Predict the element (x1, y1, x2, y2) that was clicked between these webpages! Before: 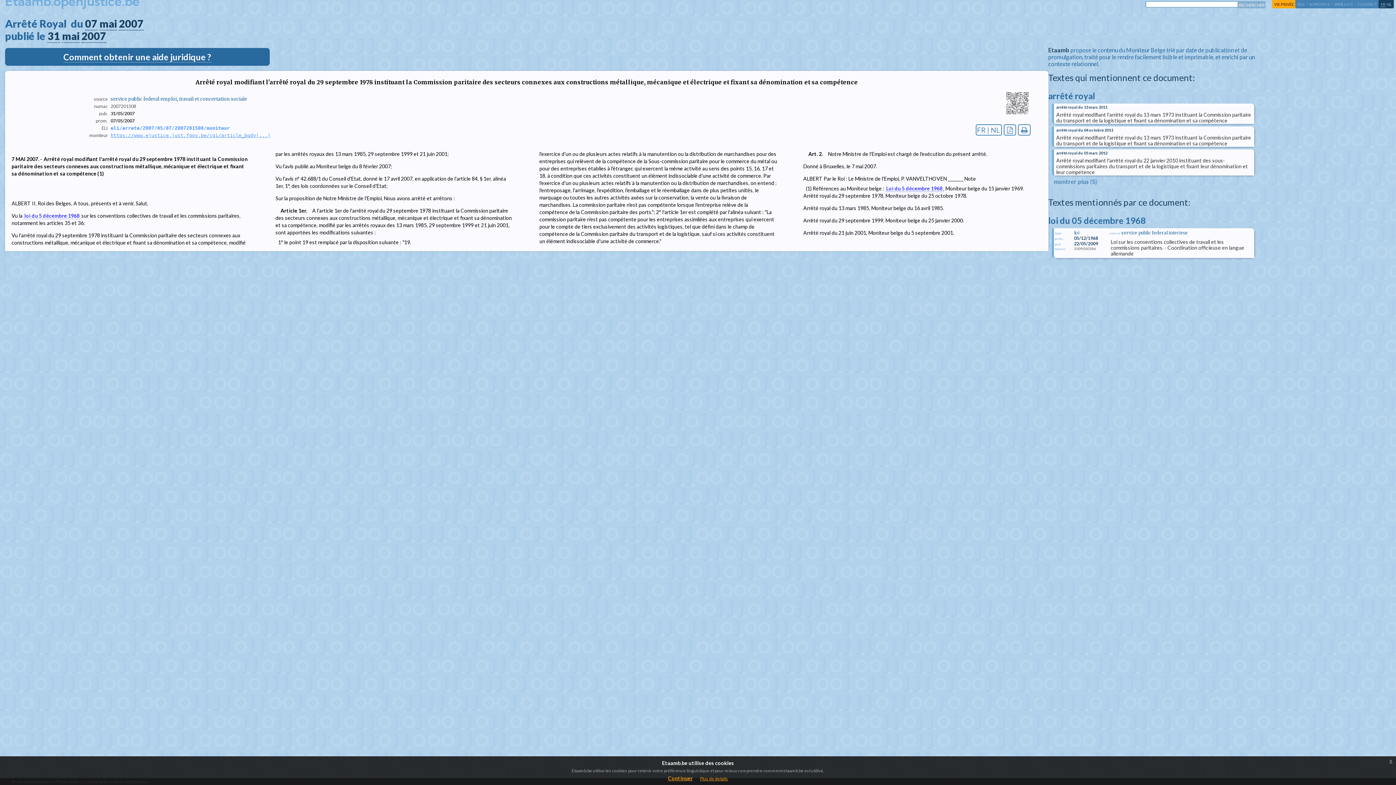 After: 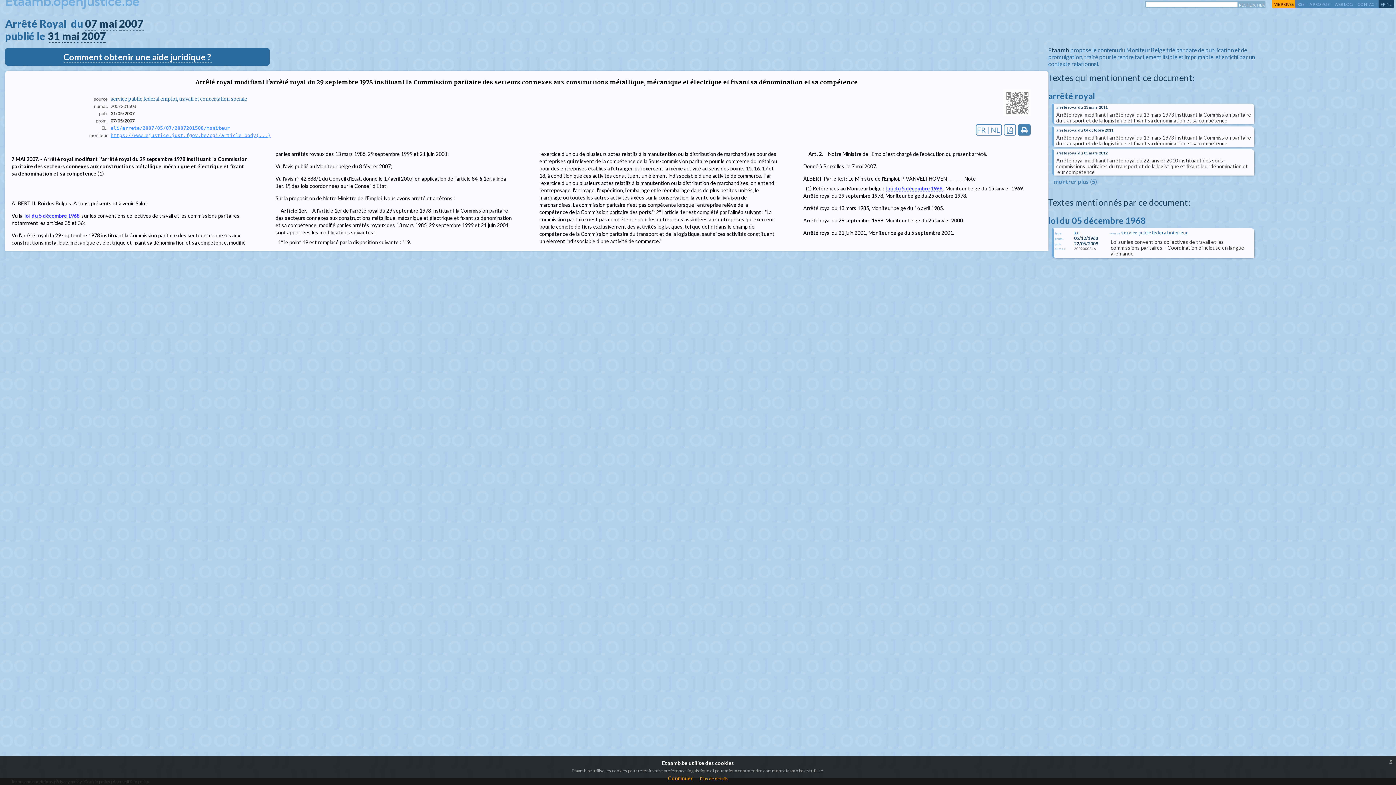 Action: bbox: (1018, 124, 1031, 135)